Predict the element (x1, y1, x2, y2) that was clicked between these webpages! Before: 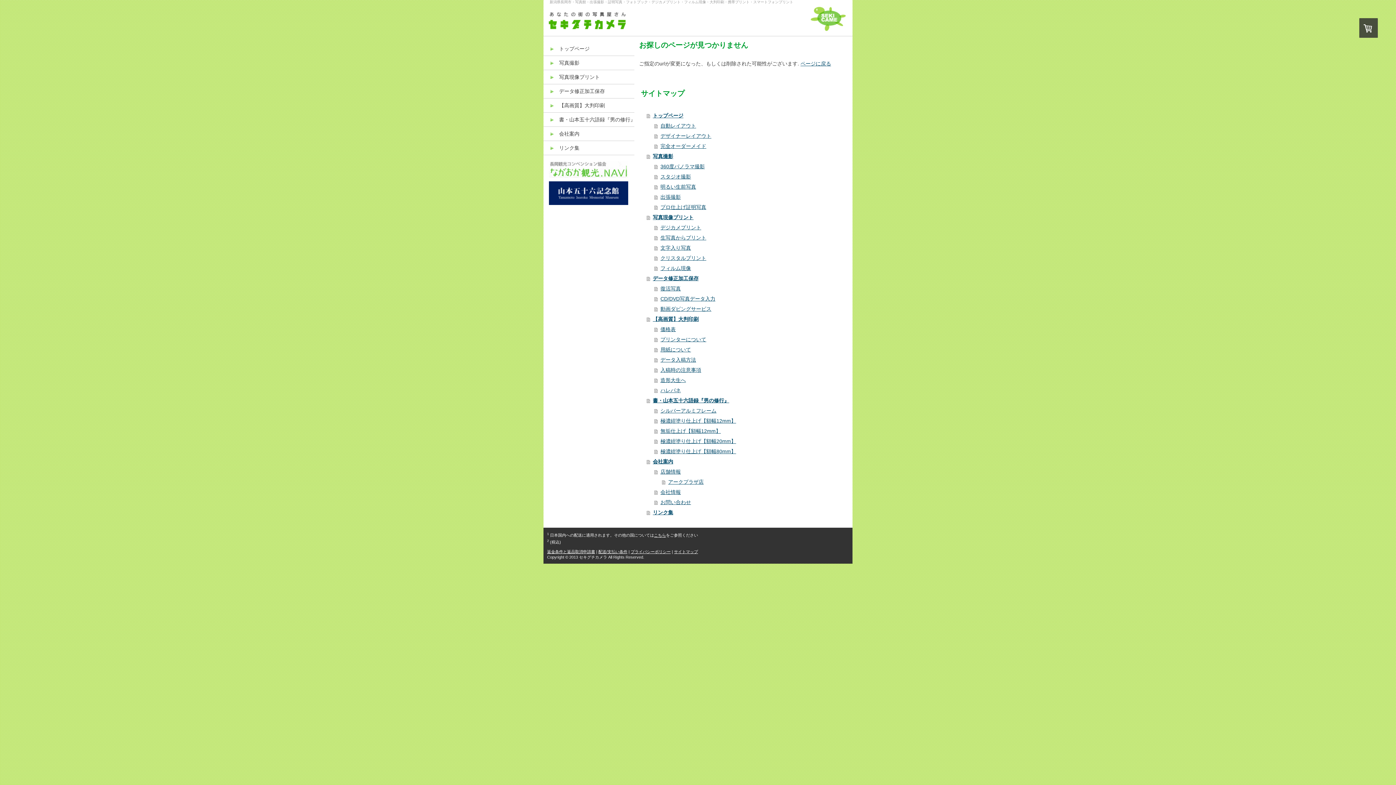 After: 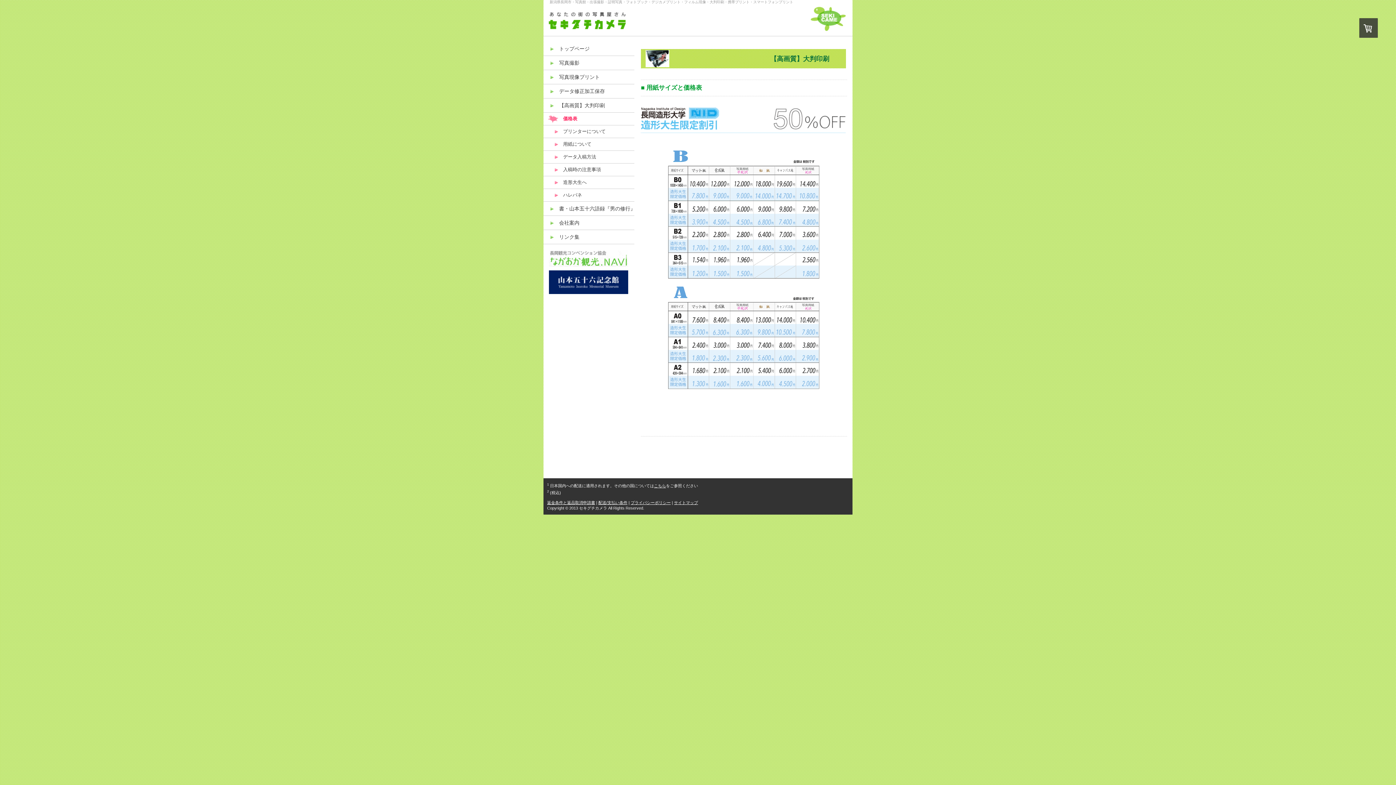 Action: label: 価格表 bbox: (654, 324, 849, 334)